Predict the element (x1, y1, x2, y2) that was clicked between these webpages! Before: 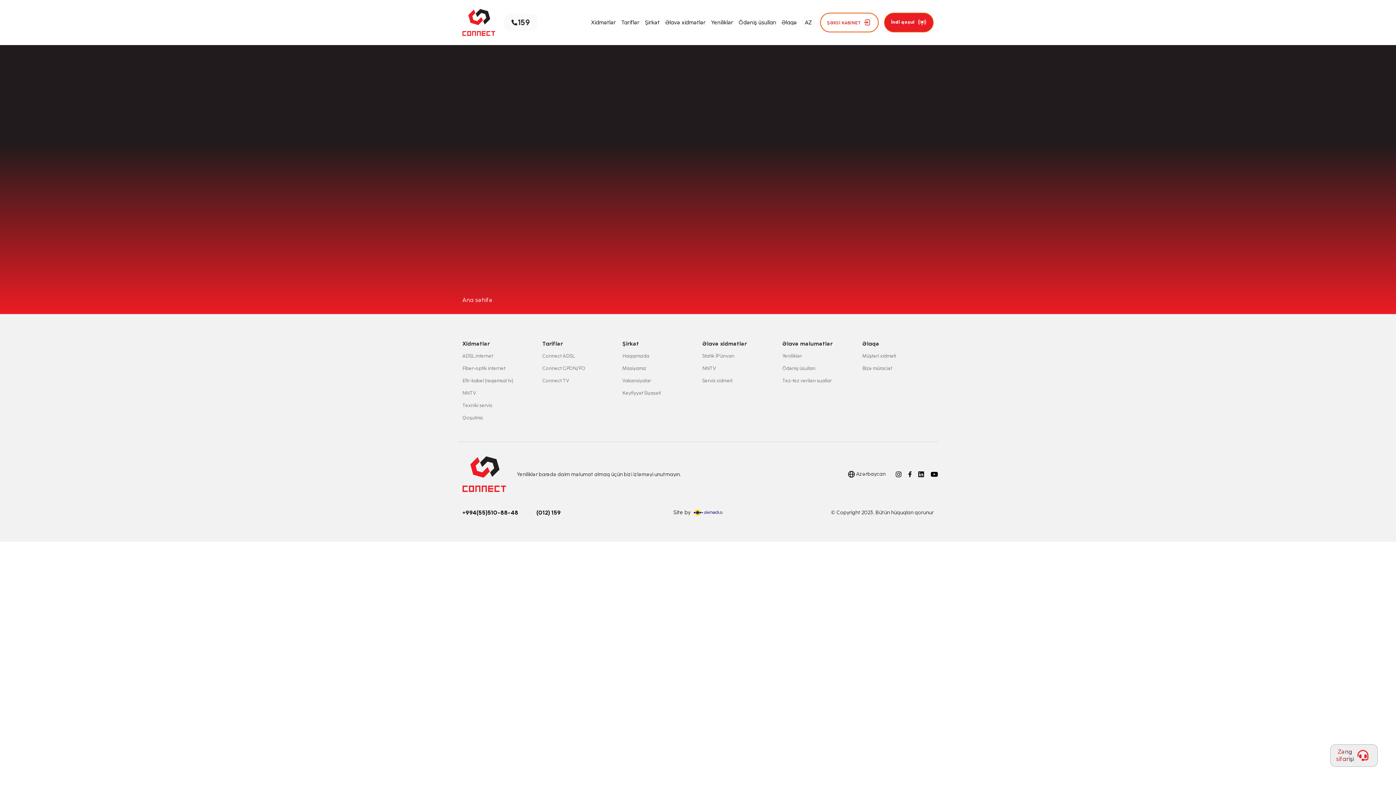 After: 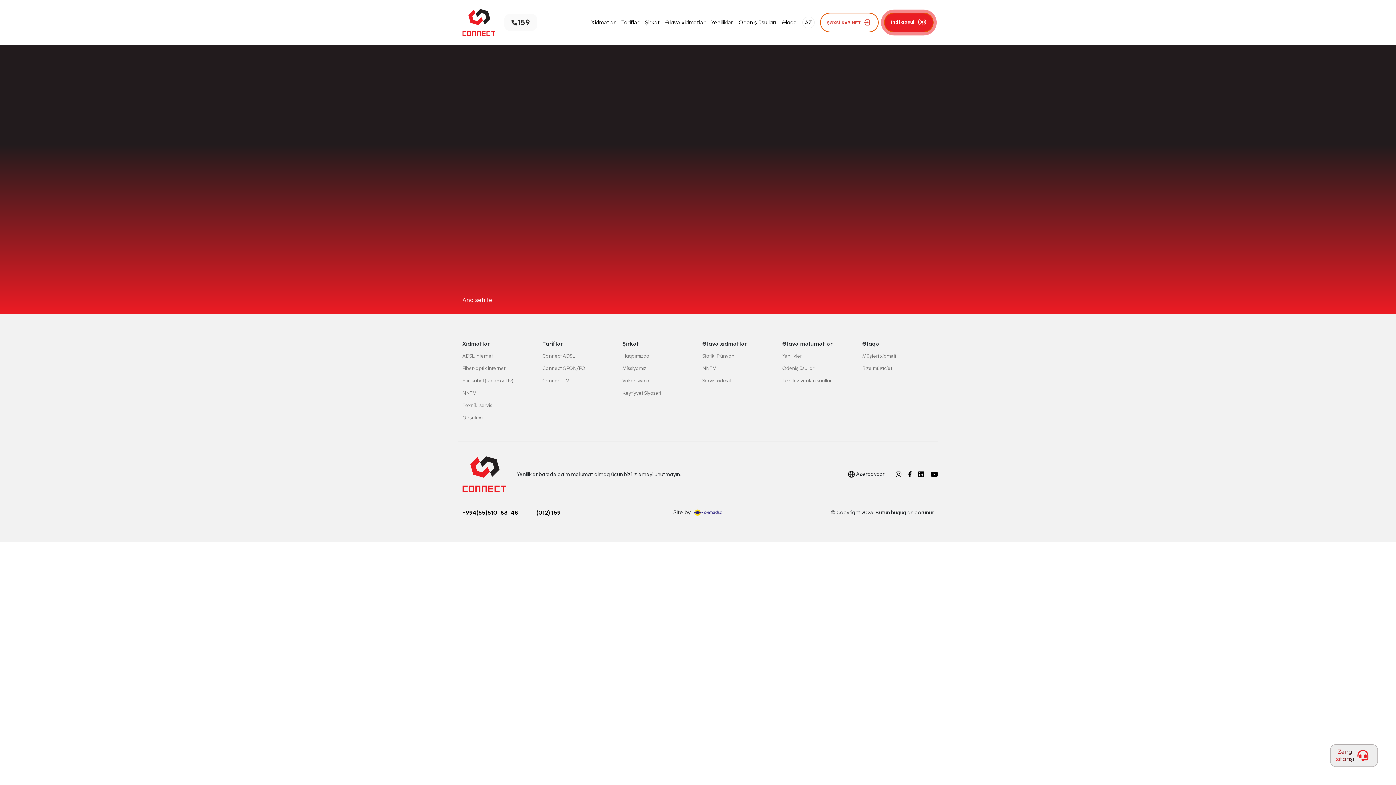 Action: label: Əlavə xidmətlər bbox: (665, 8, 705, 36)